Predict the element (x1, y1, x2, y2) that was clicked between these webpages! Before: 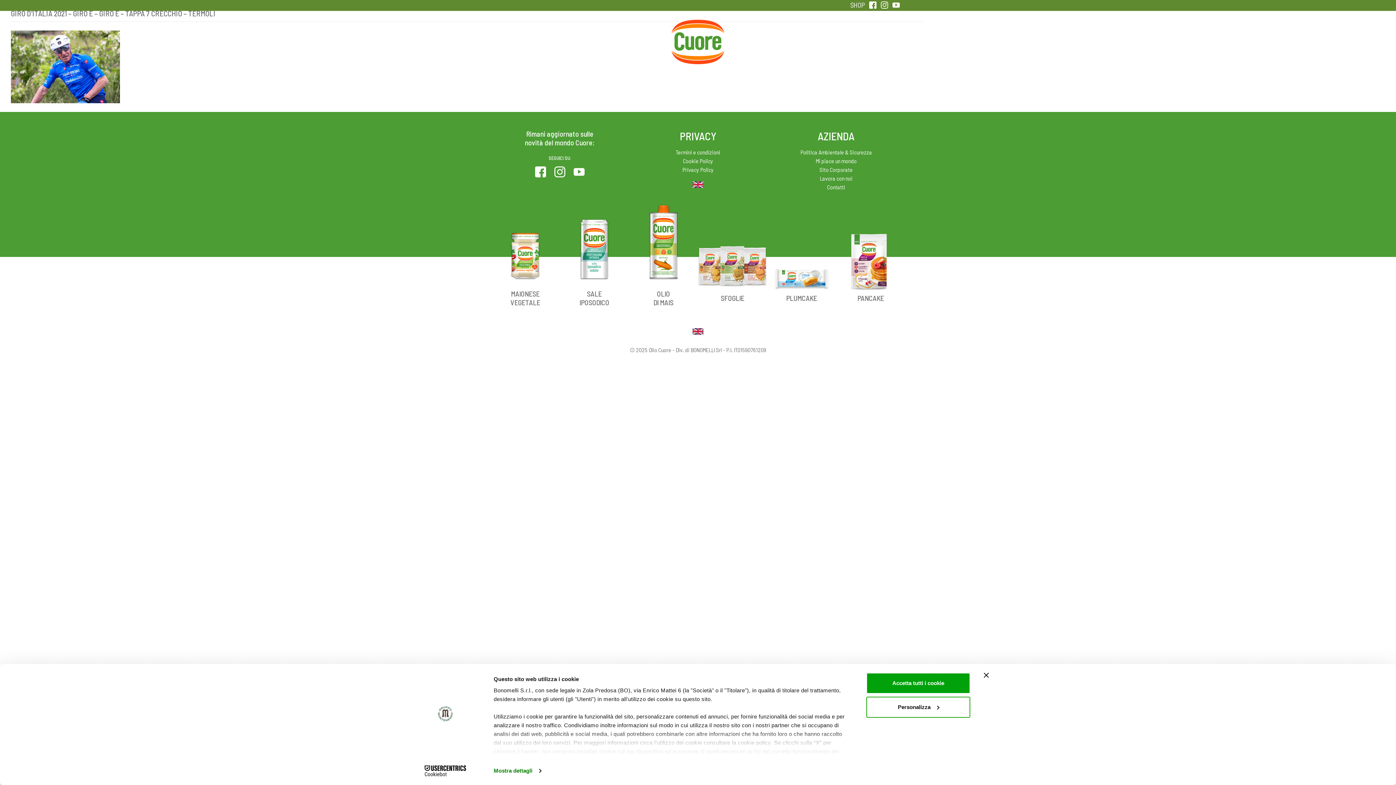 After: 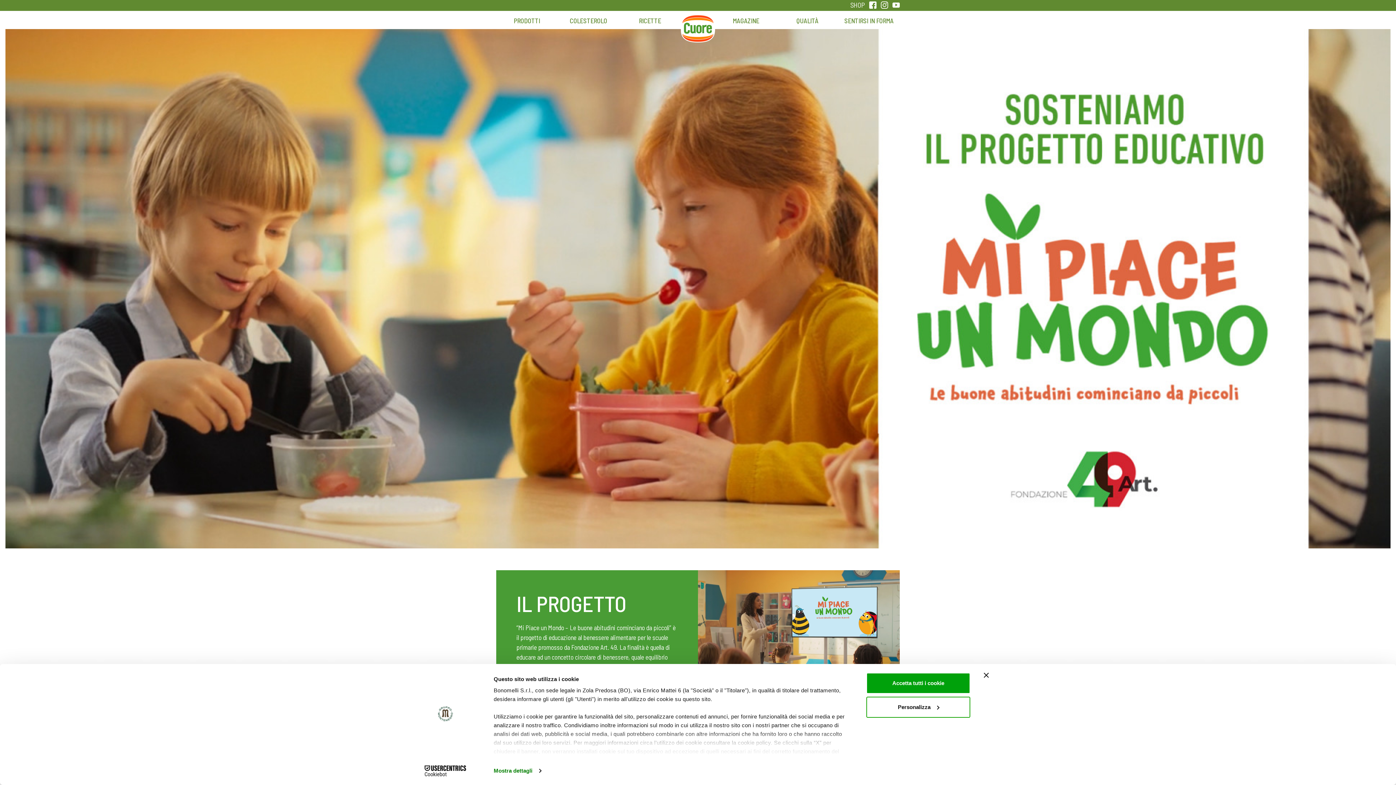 Action: label: Mi piace un mondo bbox: (772, 156, 900, 165)